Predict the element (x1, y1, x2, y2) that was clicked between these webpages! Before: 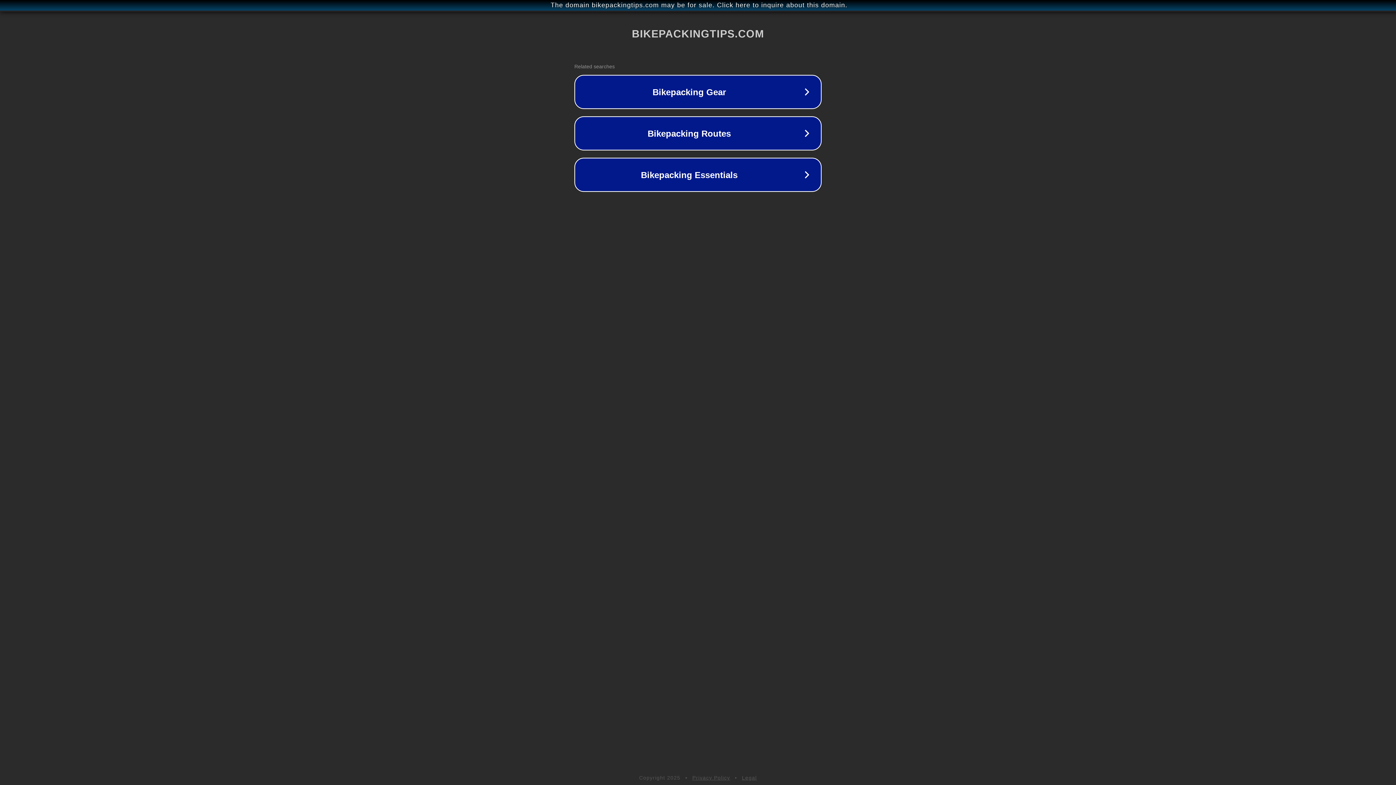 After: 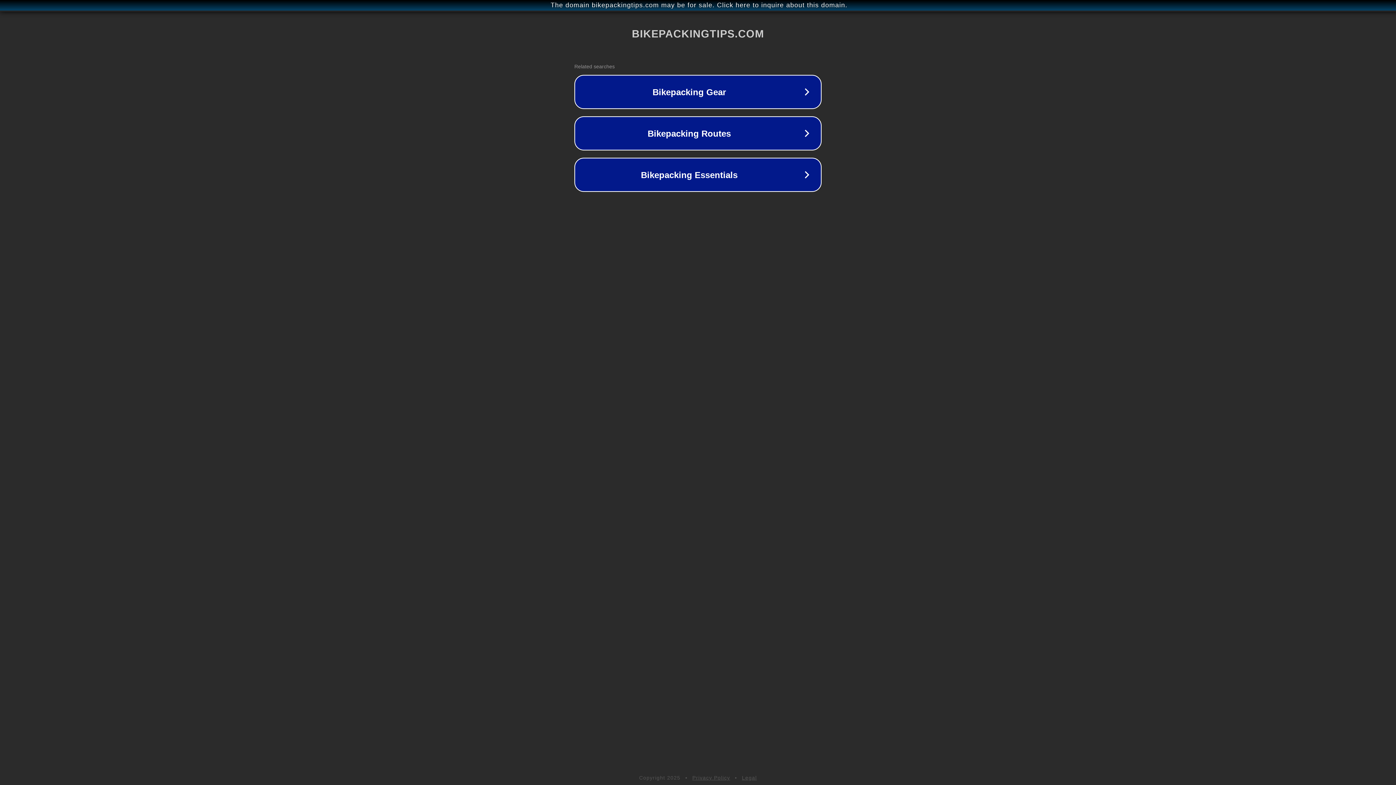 Action: label: Privacy Policy bbox: (692, 775, 730, 781)